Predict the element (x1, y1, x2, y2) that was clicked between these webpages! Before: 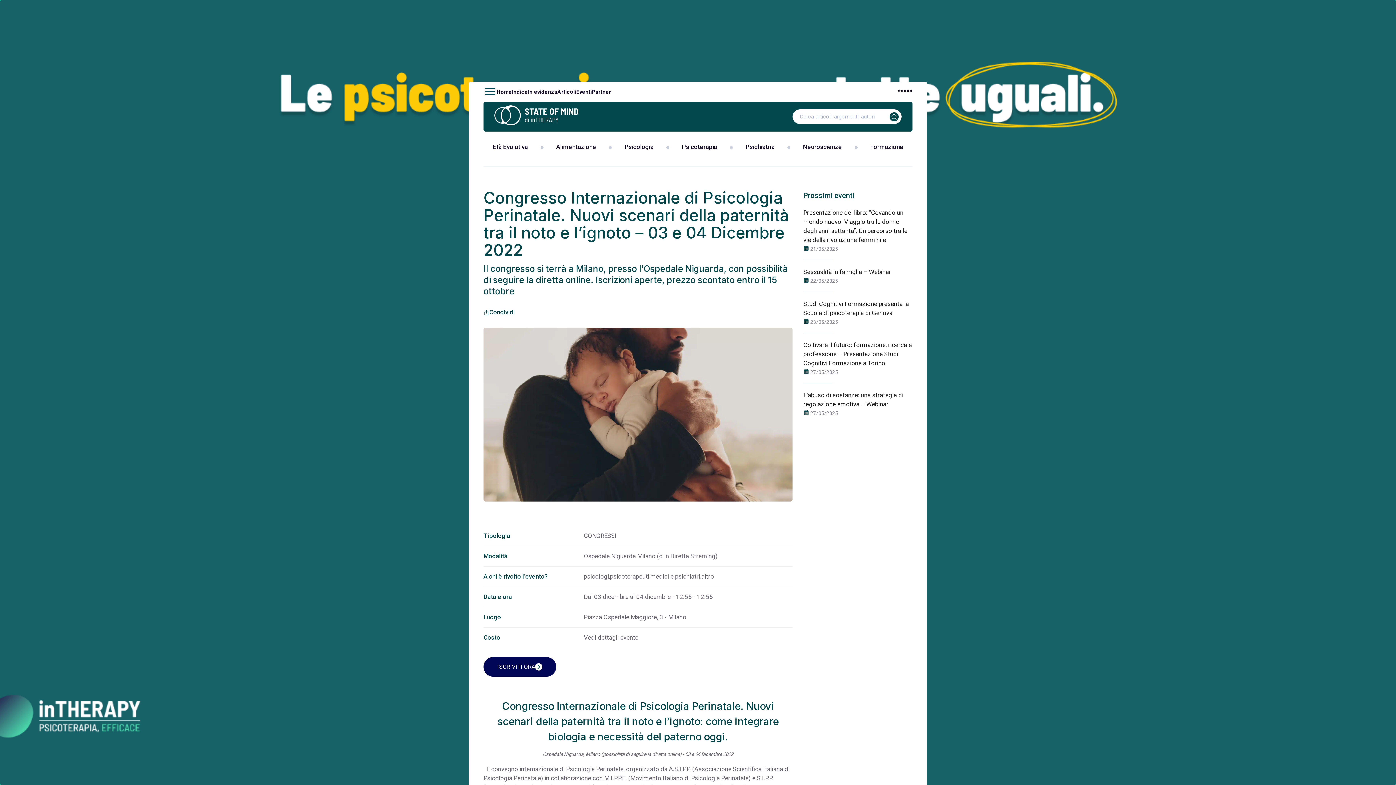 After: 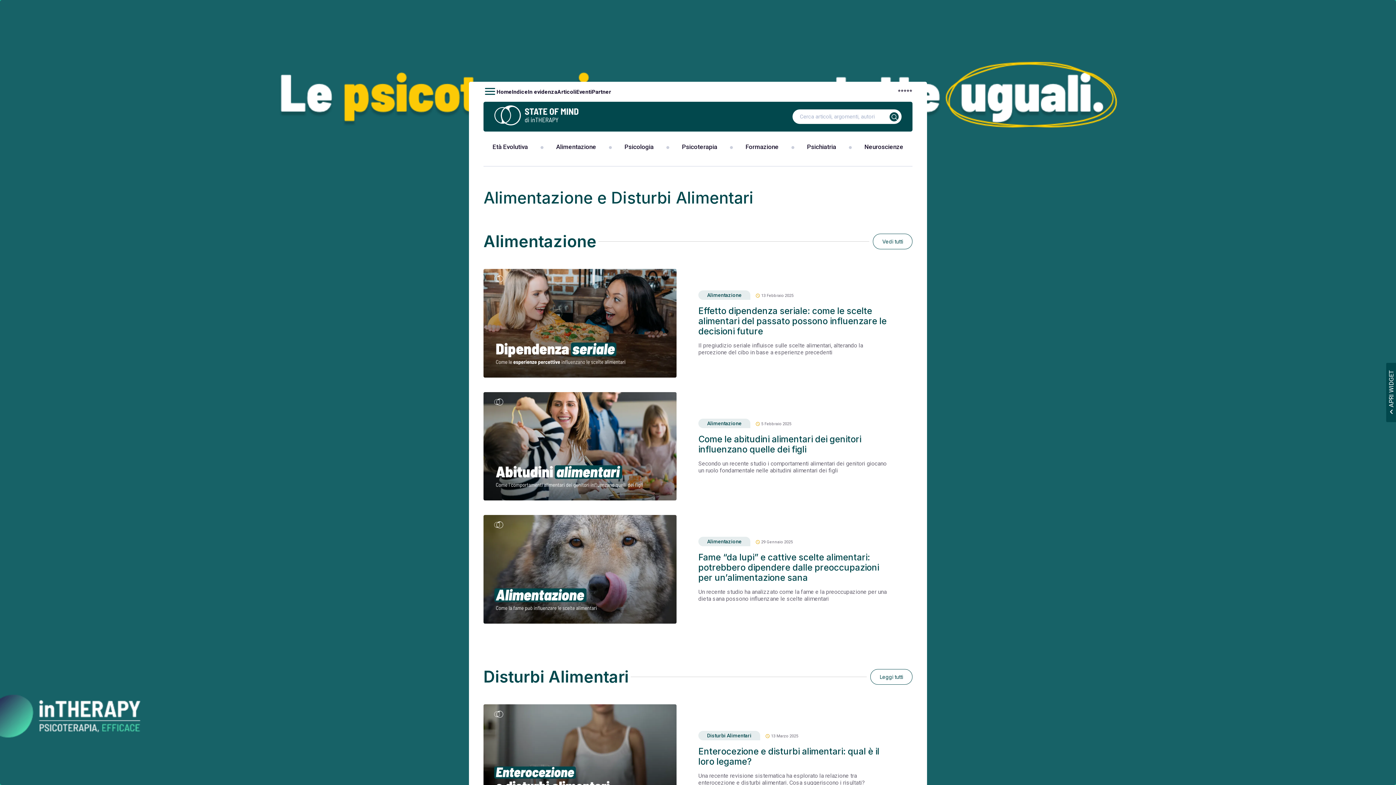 Action: label: Alimentazione bbox: (556, 143, 596, 150)